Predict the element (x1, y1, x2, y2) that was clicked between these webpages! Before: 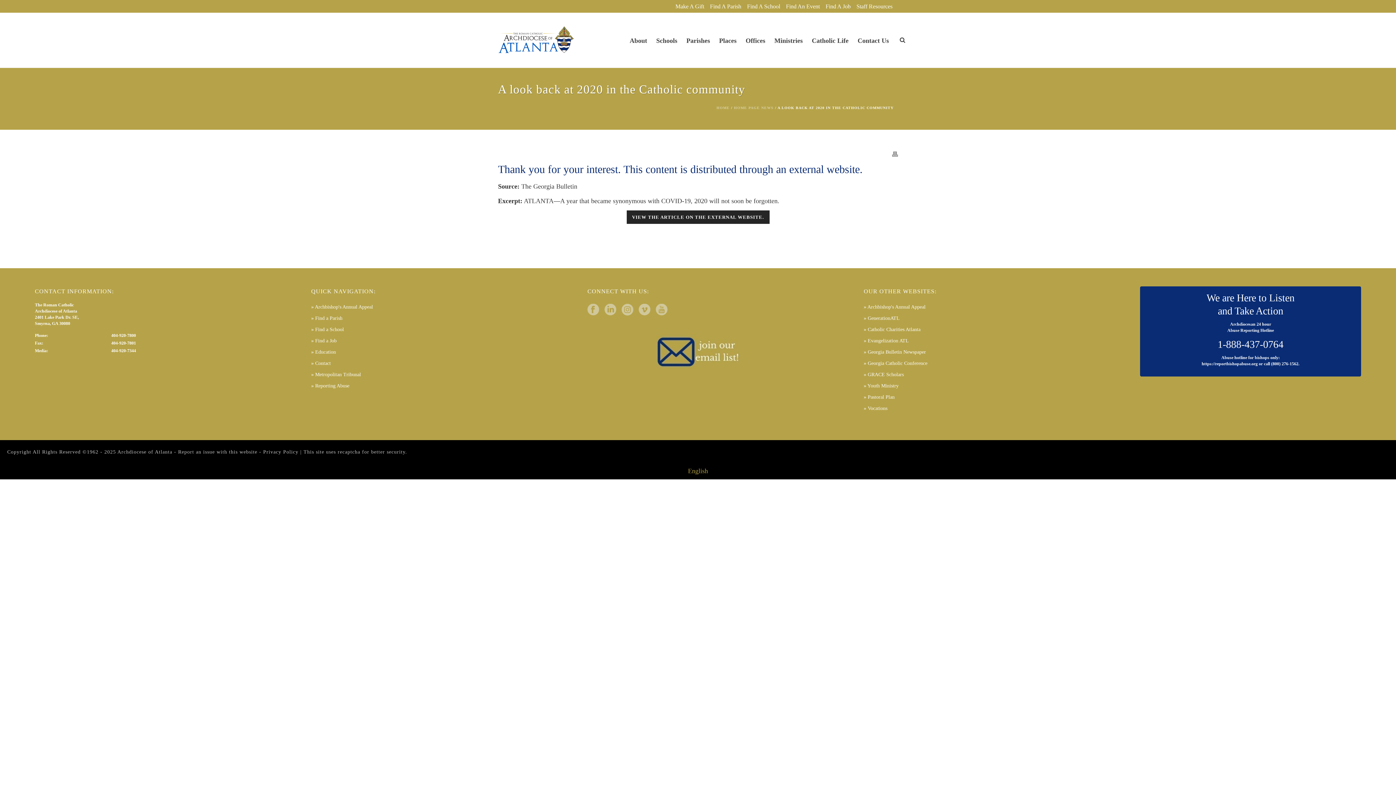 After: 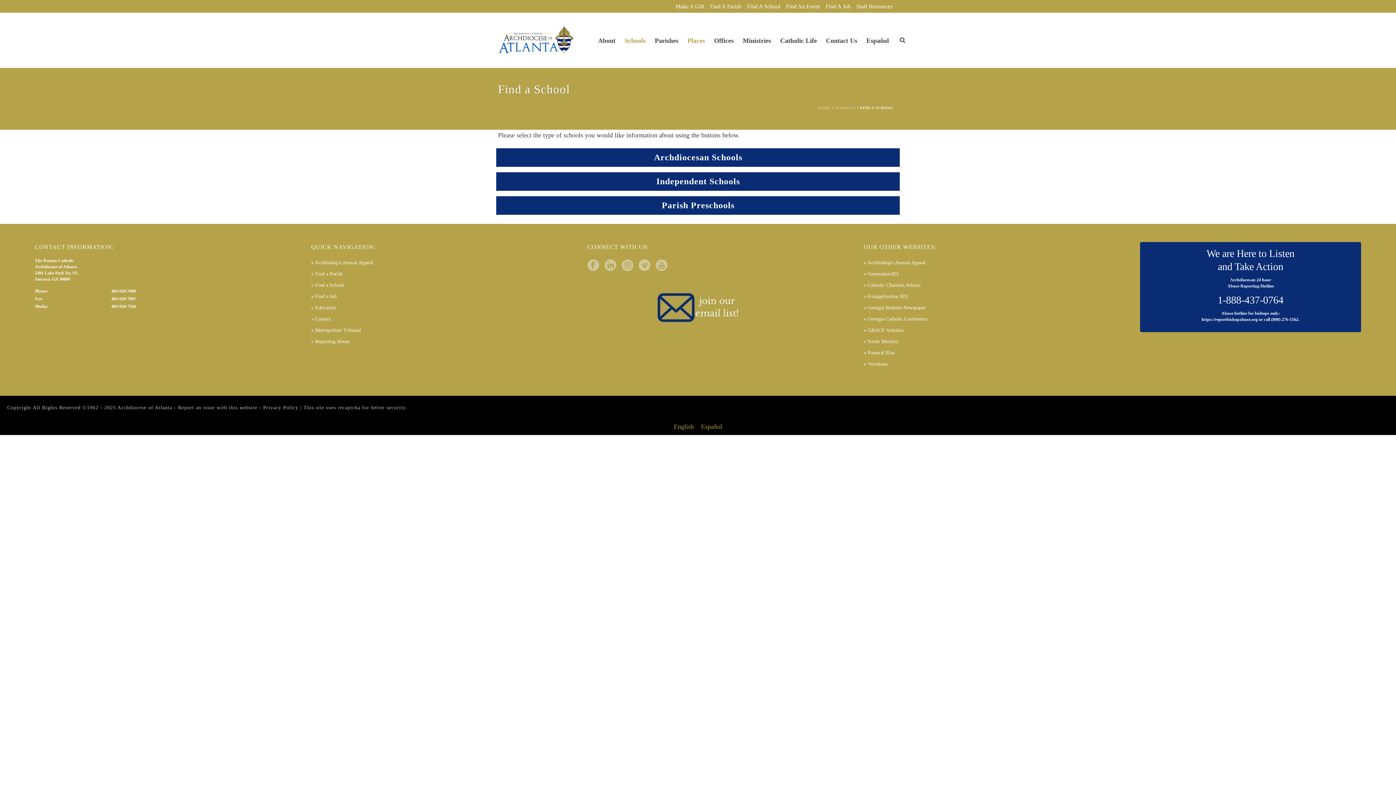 Action: label: Find A School bbox: (745, 4, 782, 8)